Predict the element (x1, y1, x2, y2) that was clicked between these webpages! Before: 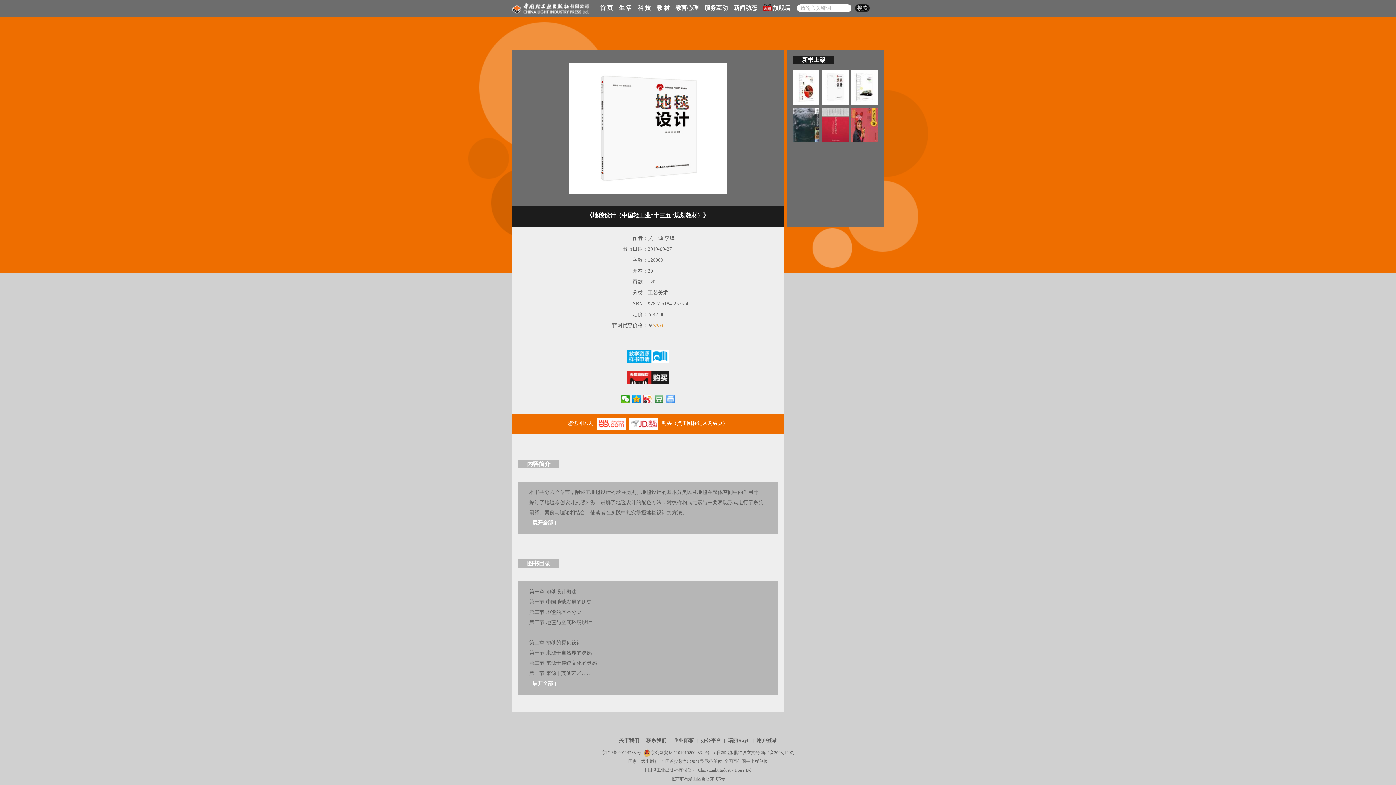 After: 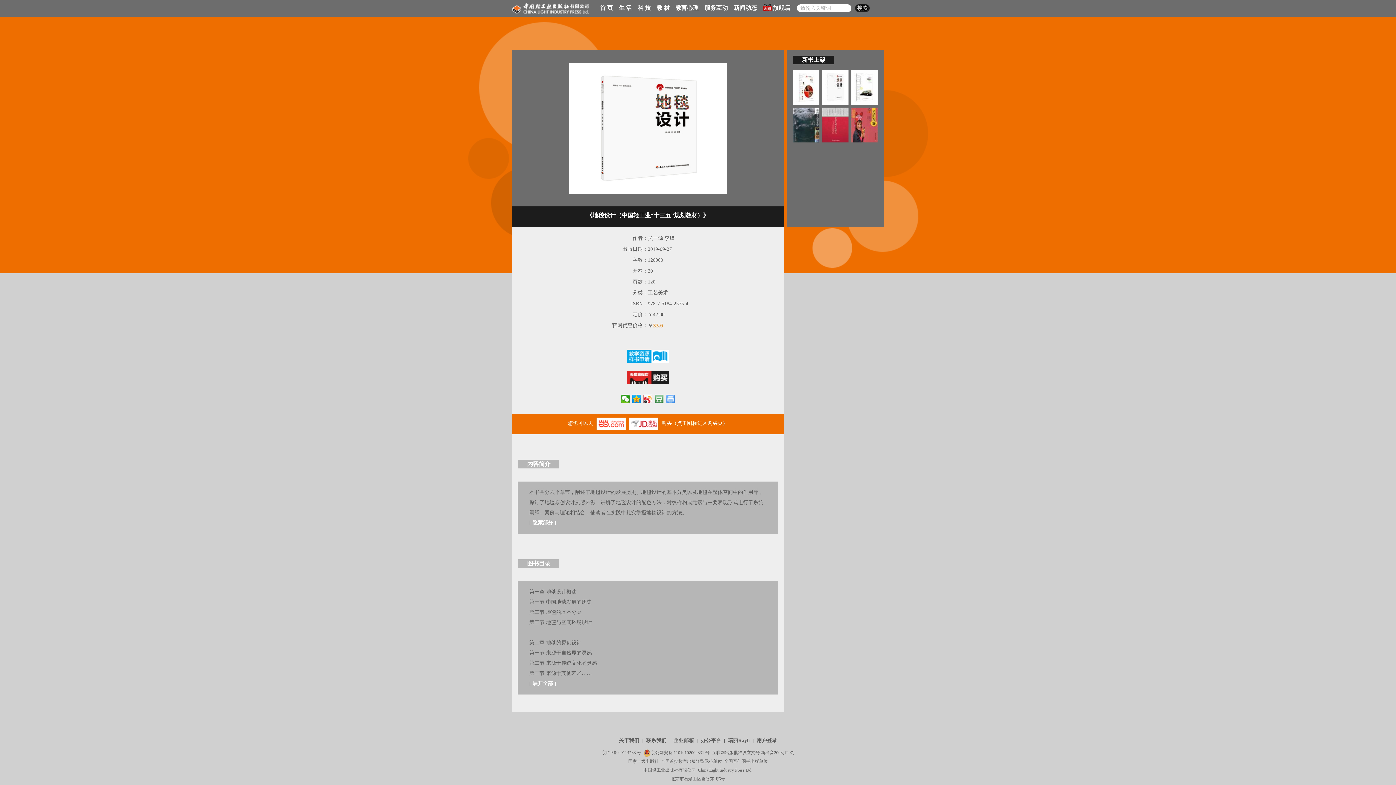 Action: label: 展开全部 bbox: (532, 520, 553, 525)